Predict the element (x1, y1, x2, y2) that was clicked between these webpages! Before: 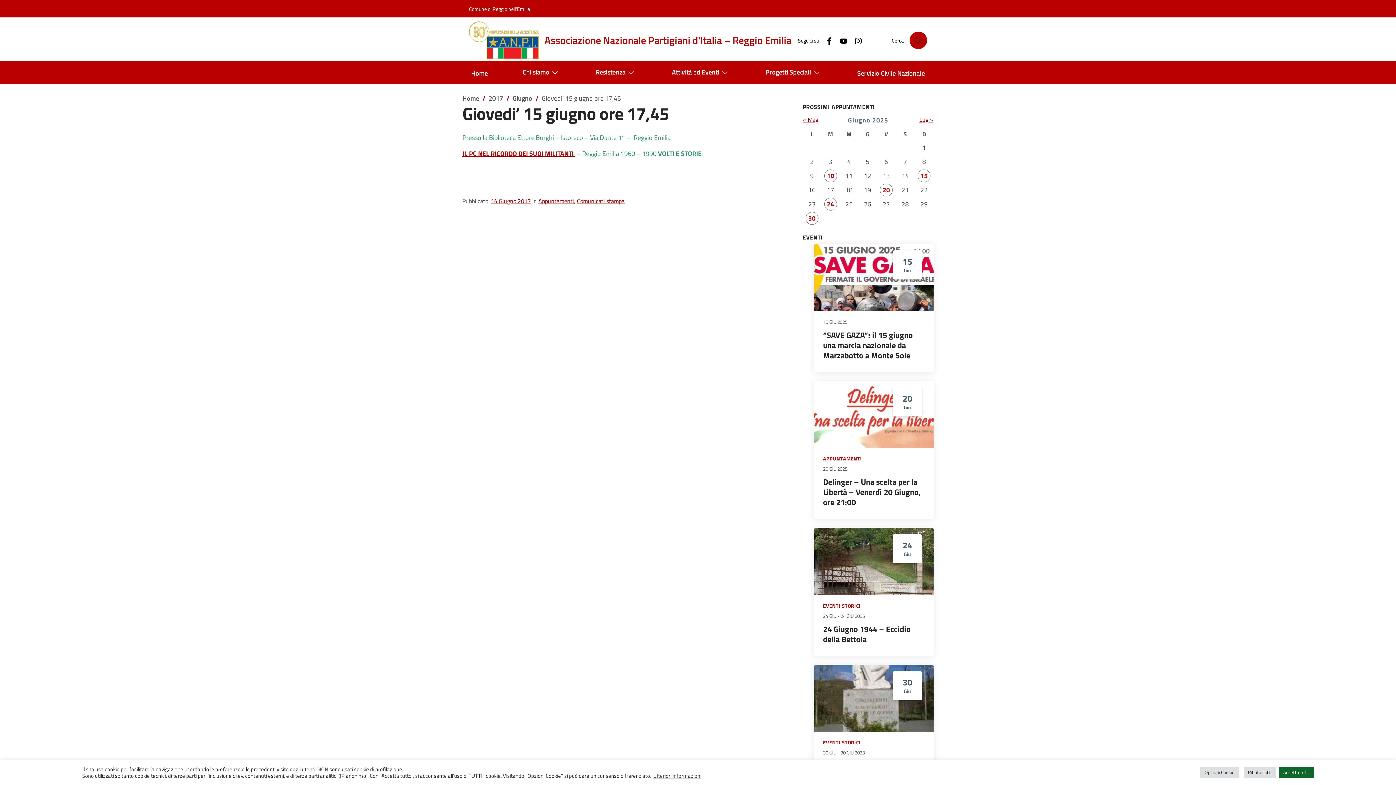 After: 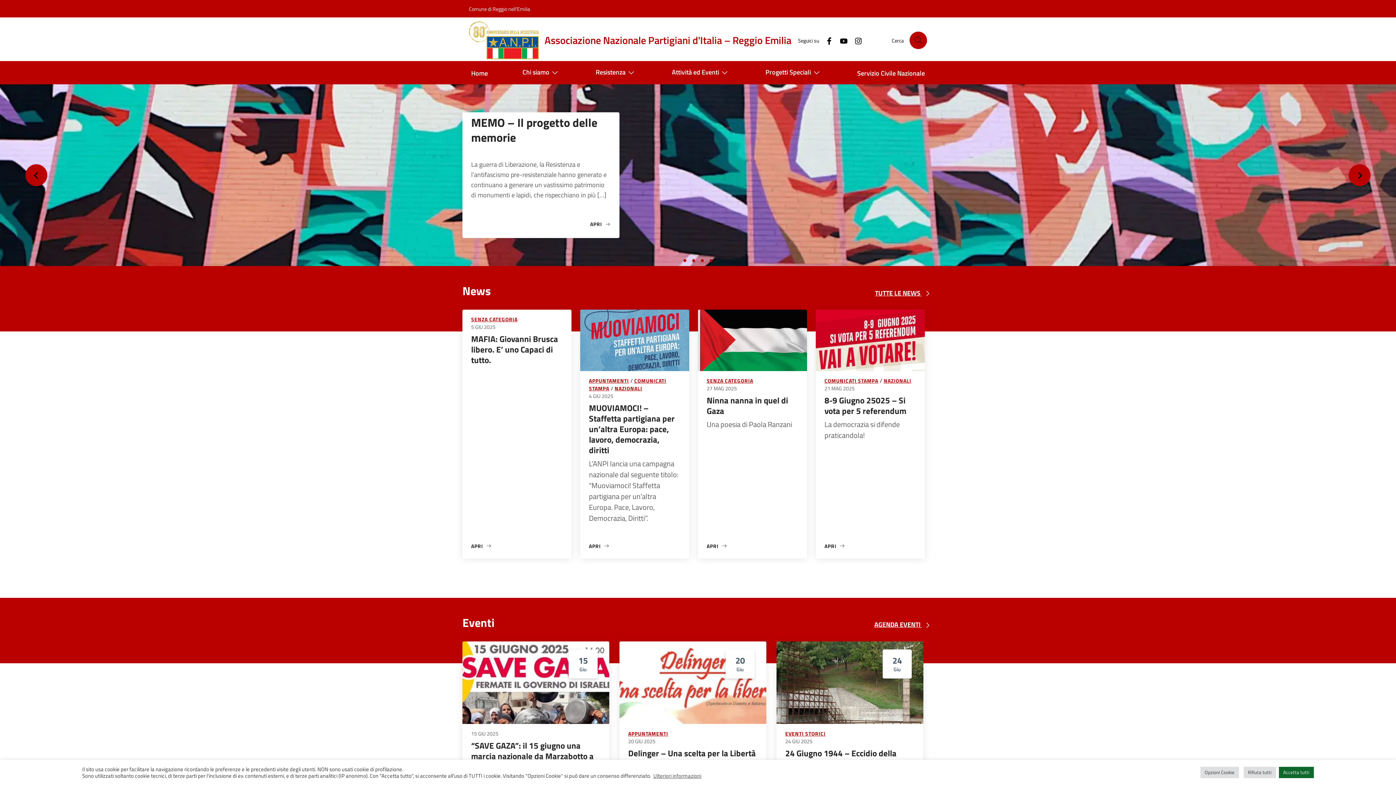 Action: bbox: (462, 63, 496, 84) label: Home